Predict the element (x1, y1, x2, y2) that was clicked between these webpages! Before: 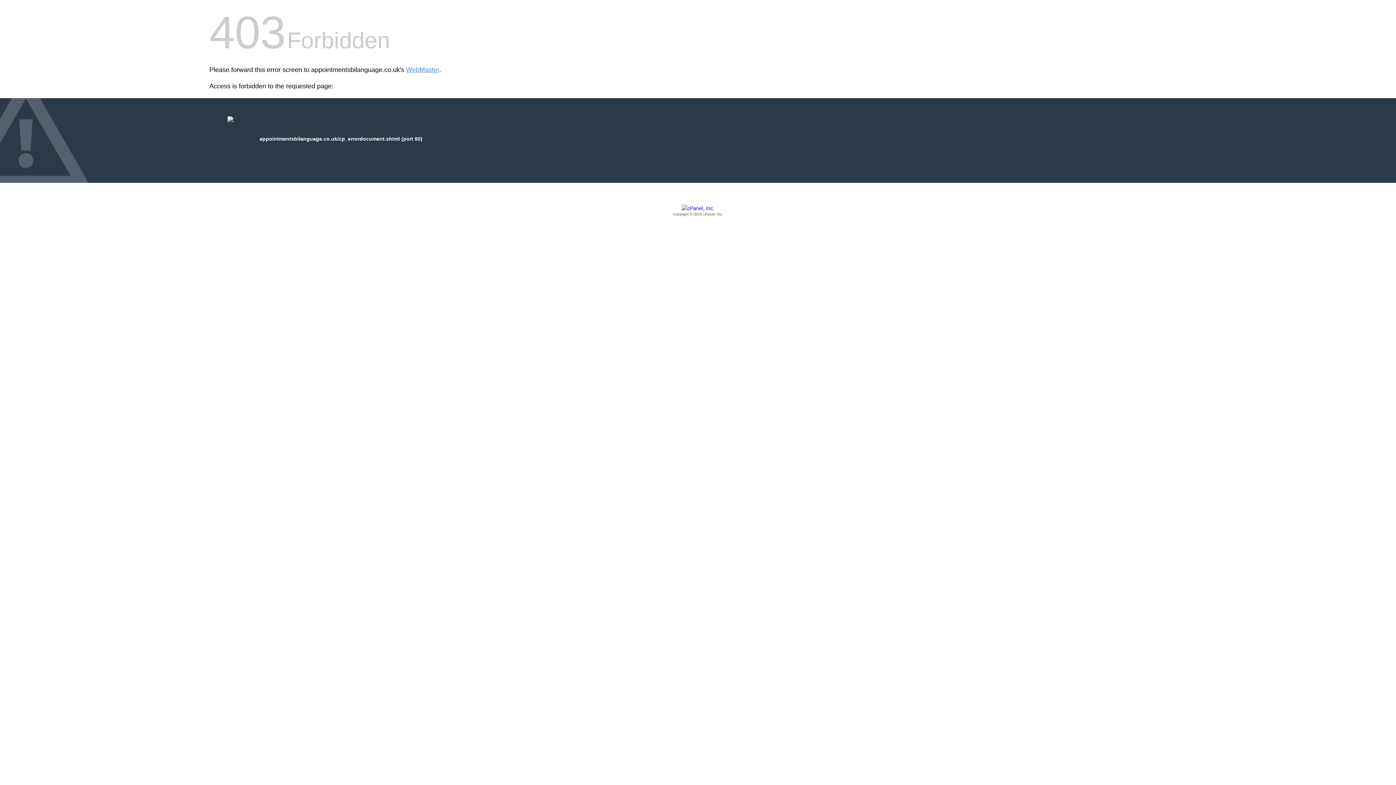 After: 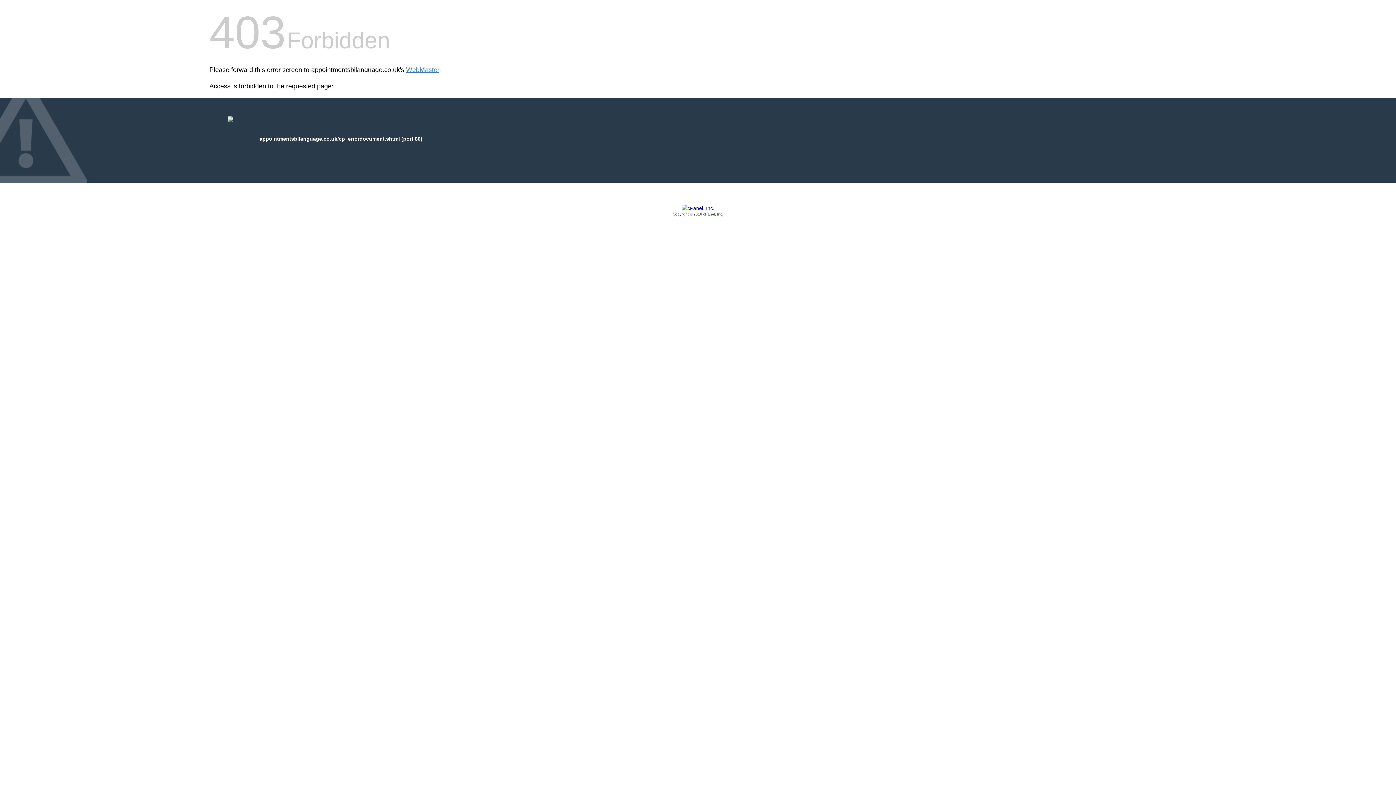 Action: label: Copyright © 2016 cPanel, Inc. bbox: (209, 205, 1186, 217)